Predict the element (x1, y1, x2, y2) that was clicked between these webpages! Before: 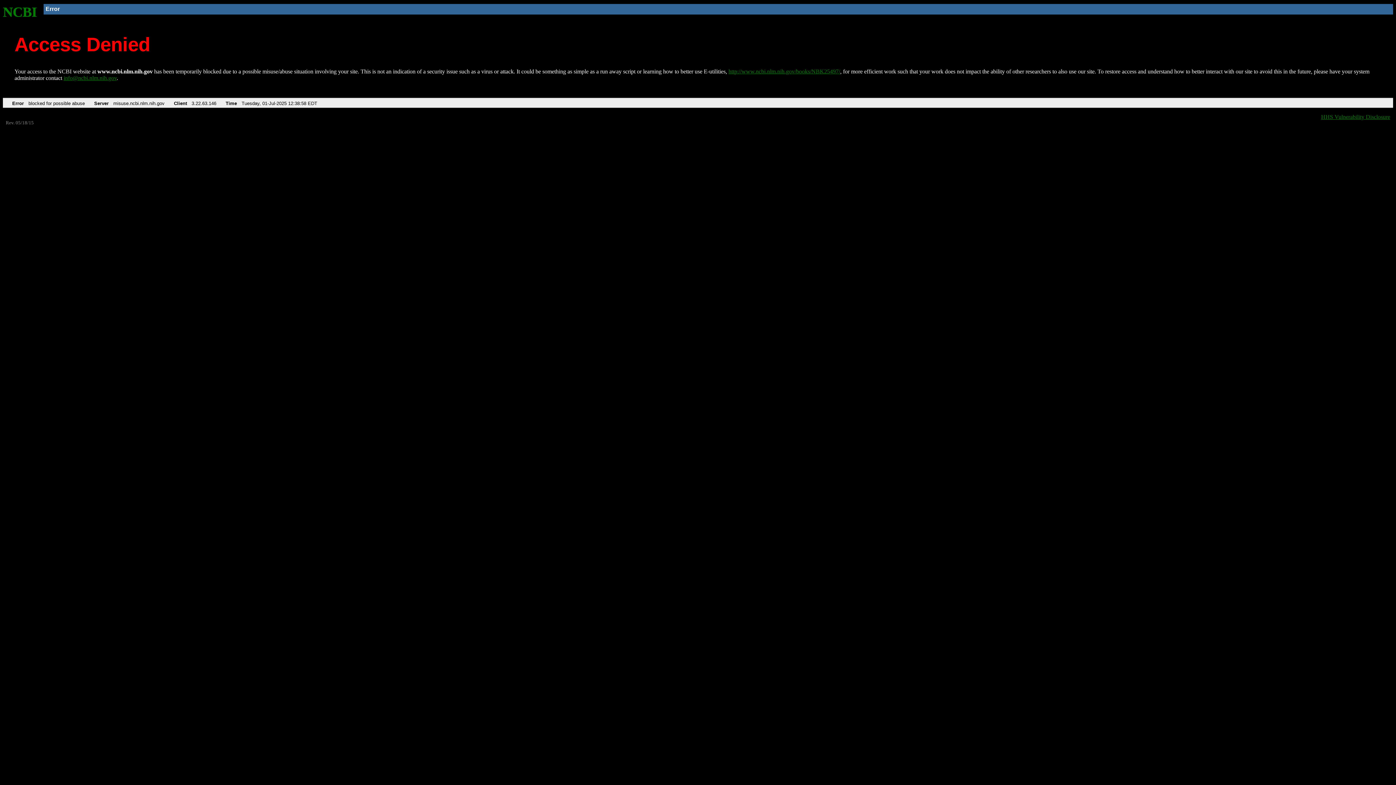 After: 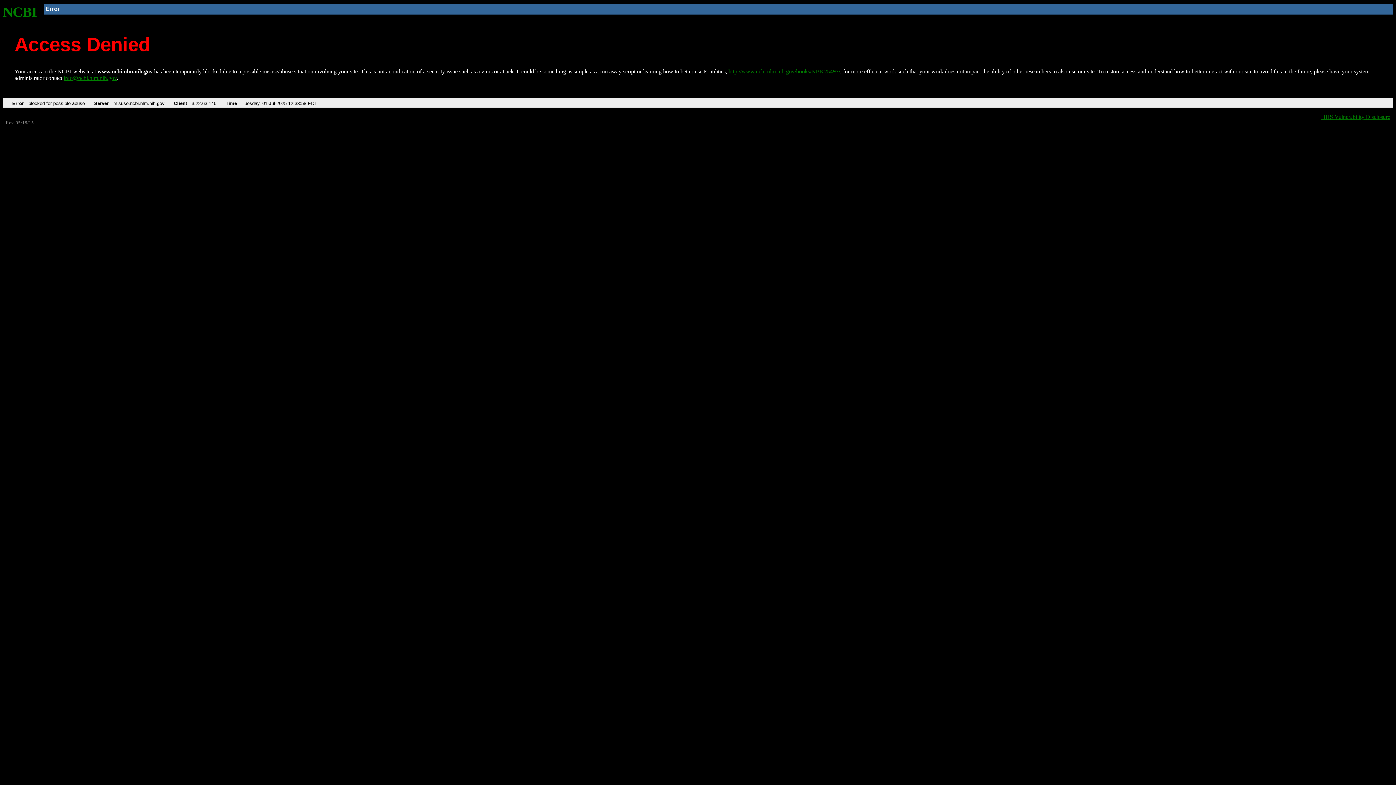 Action: bbox: (63, 75, 116, 81) label: info@ncbi.nlm.nih.gov